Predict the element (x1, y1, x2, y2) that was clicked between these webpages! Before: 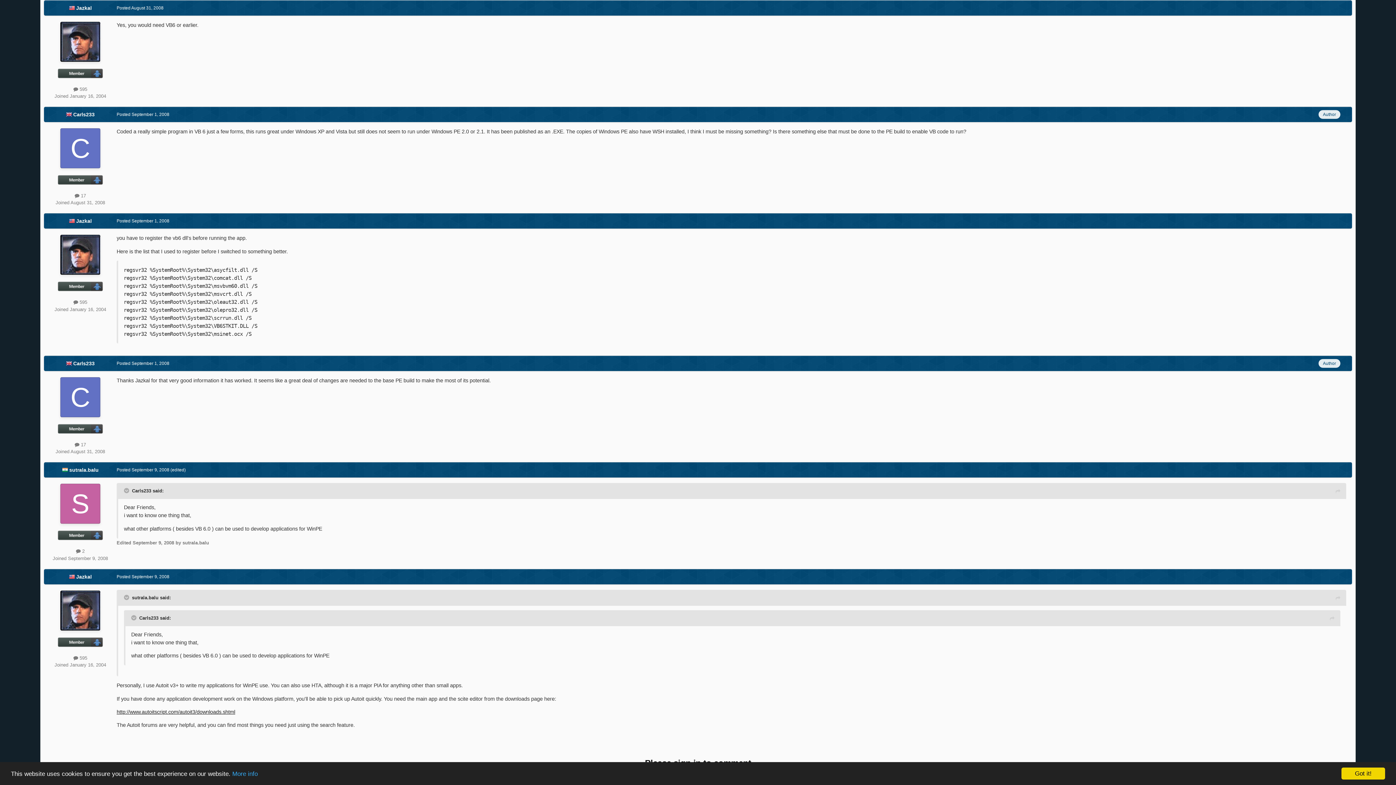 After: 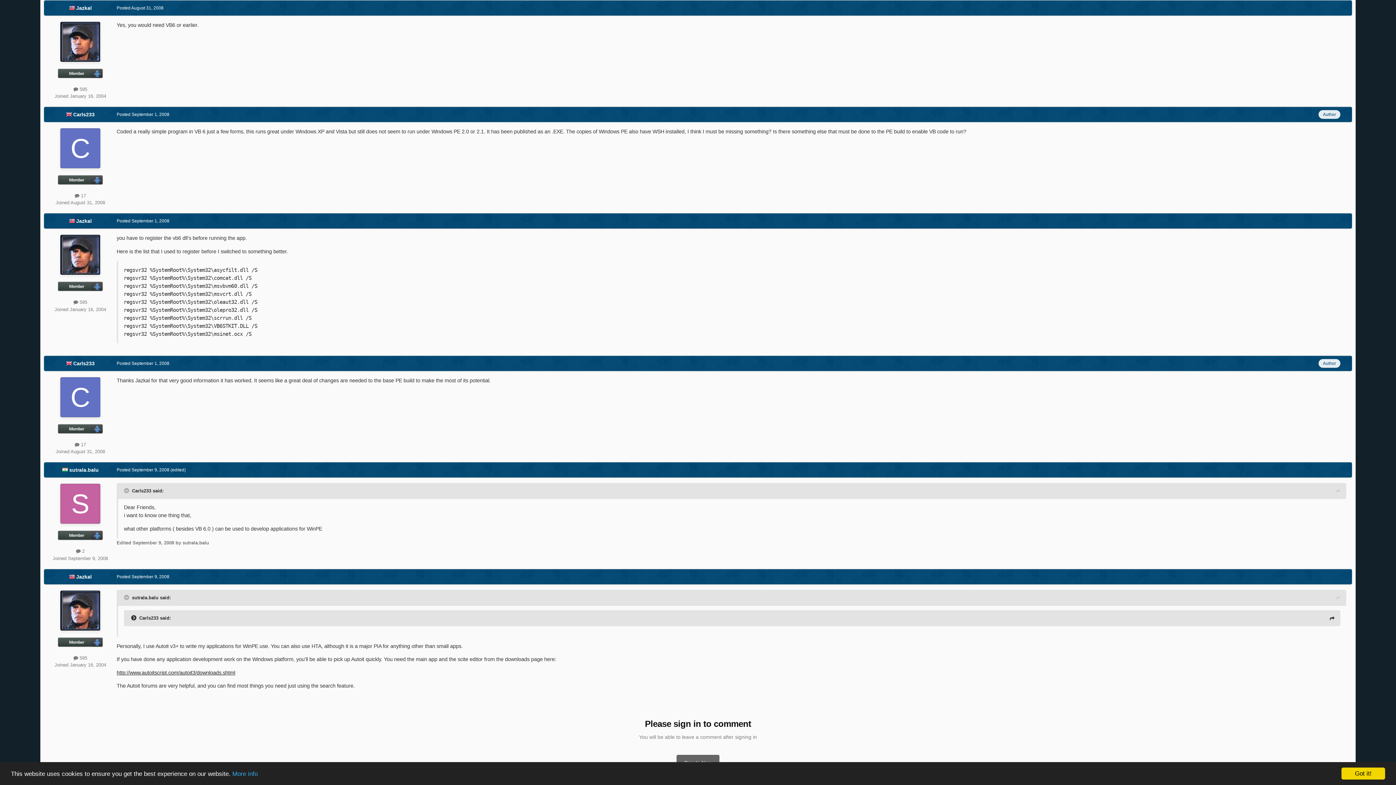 Action: bbox: (131, 615, 137, 620) label: Toggle Quote